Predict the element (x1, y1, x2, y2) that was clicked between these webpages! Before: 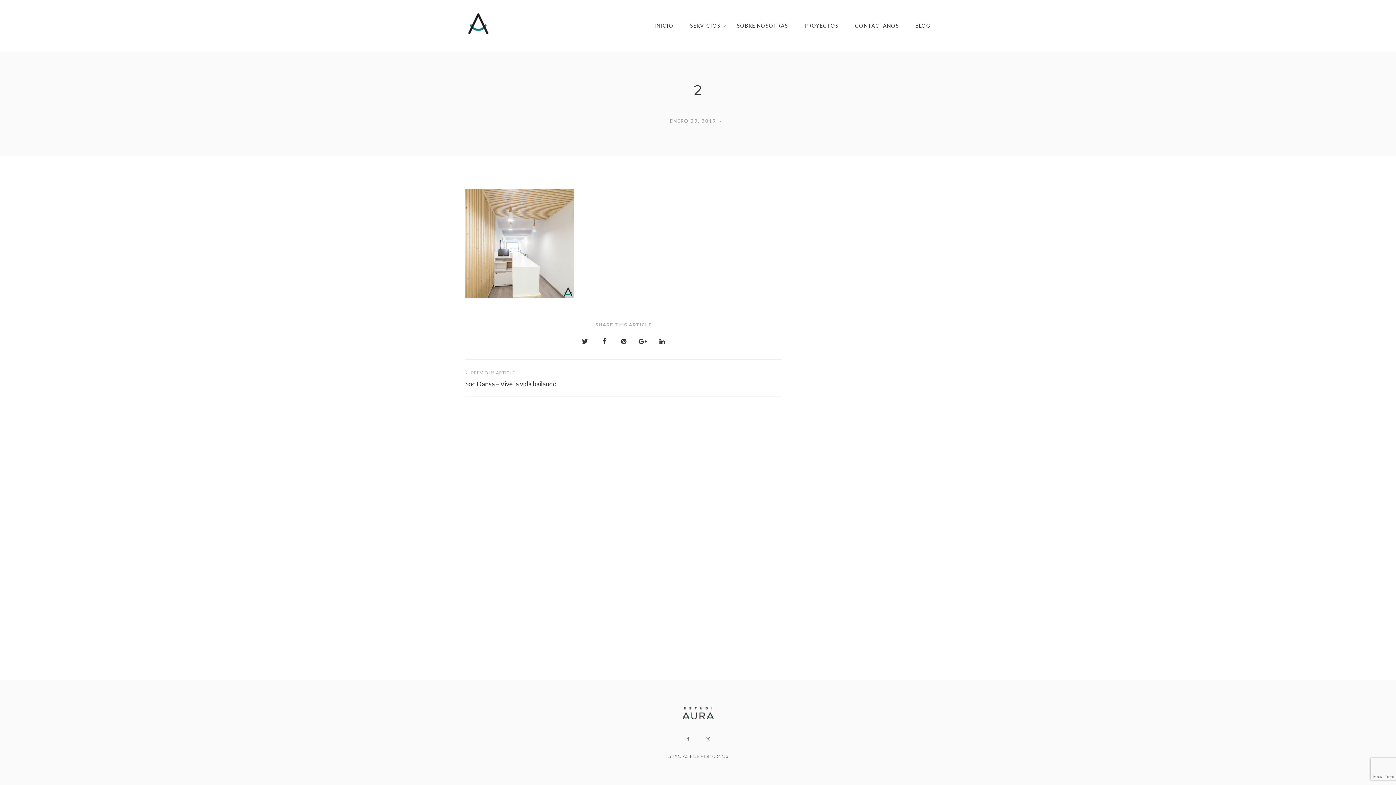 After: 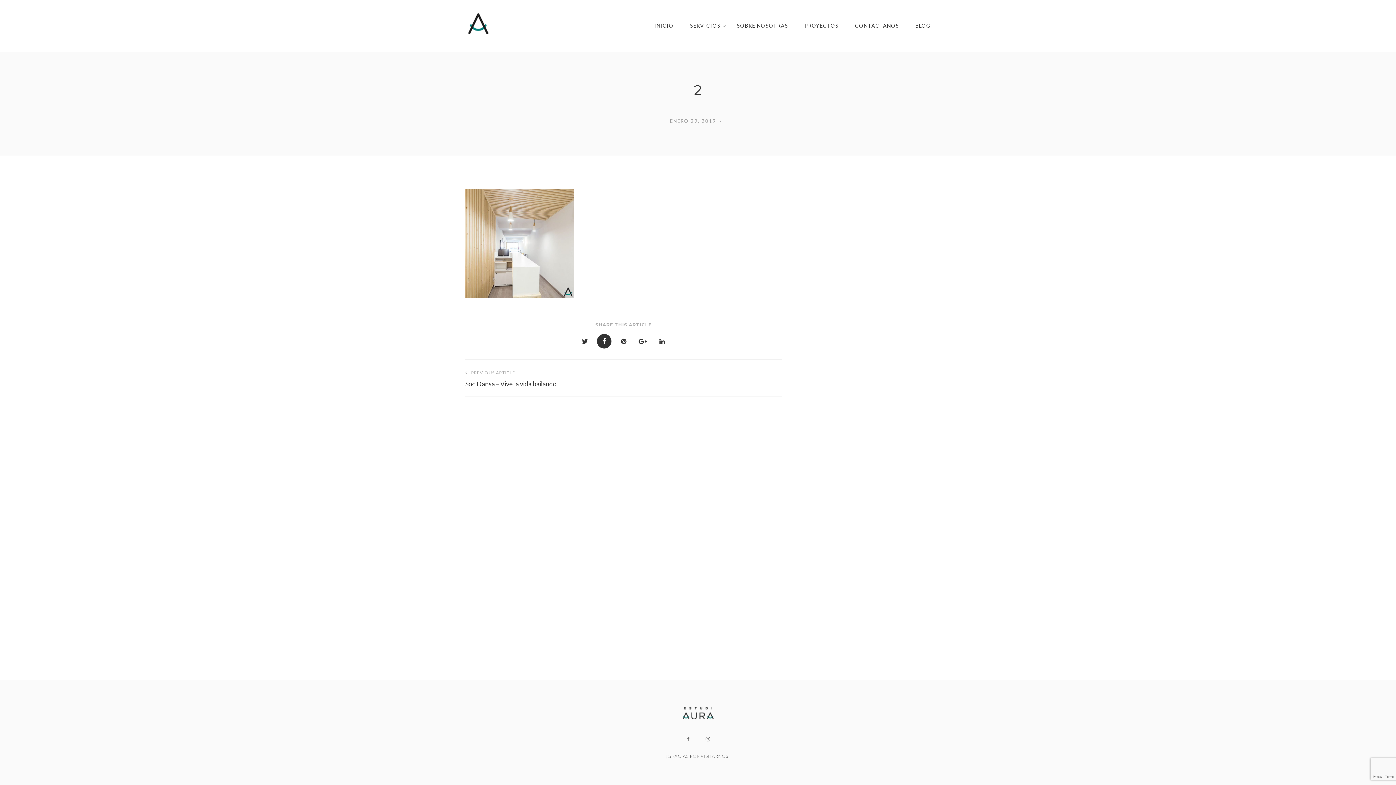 Action: bbox: (597, 334, 611, 348)